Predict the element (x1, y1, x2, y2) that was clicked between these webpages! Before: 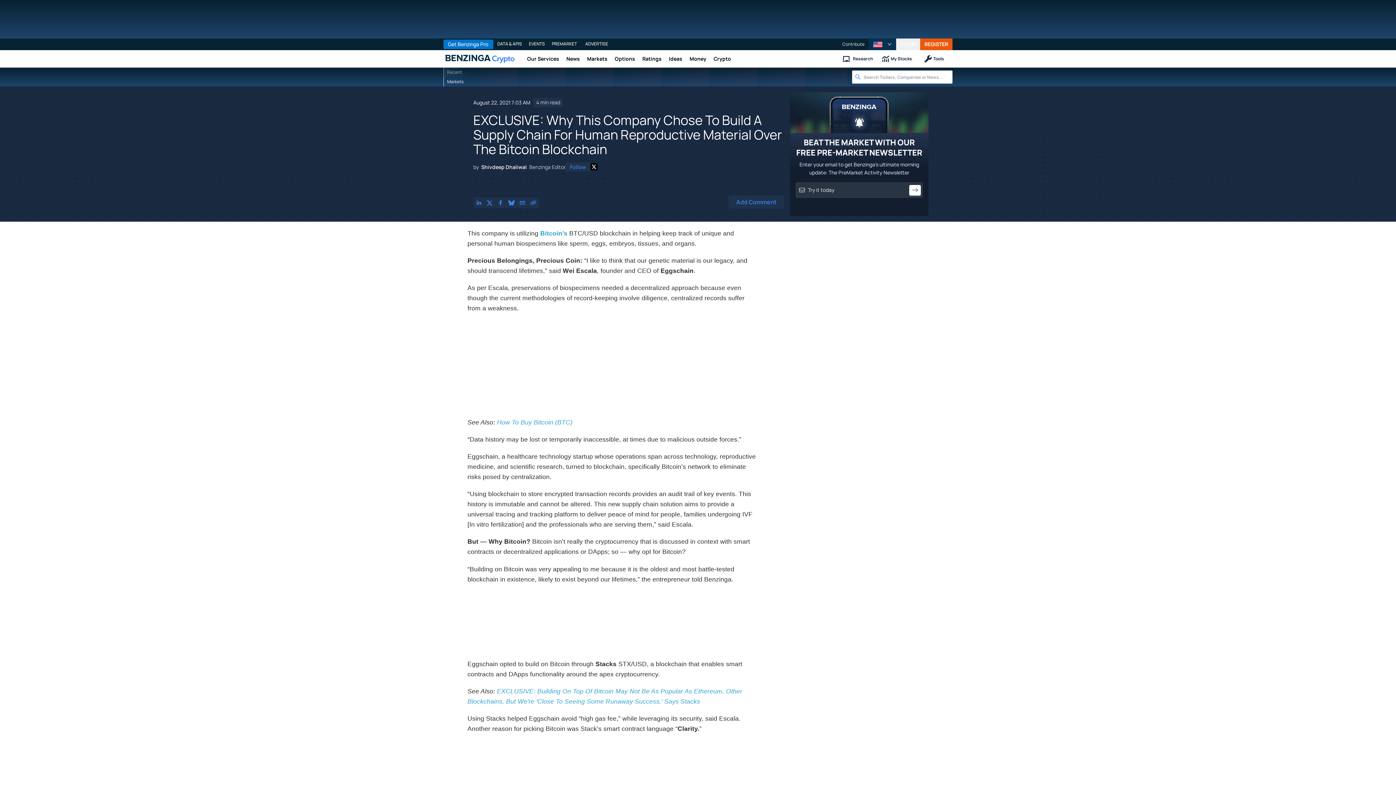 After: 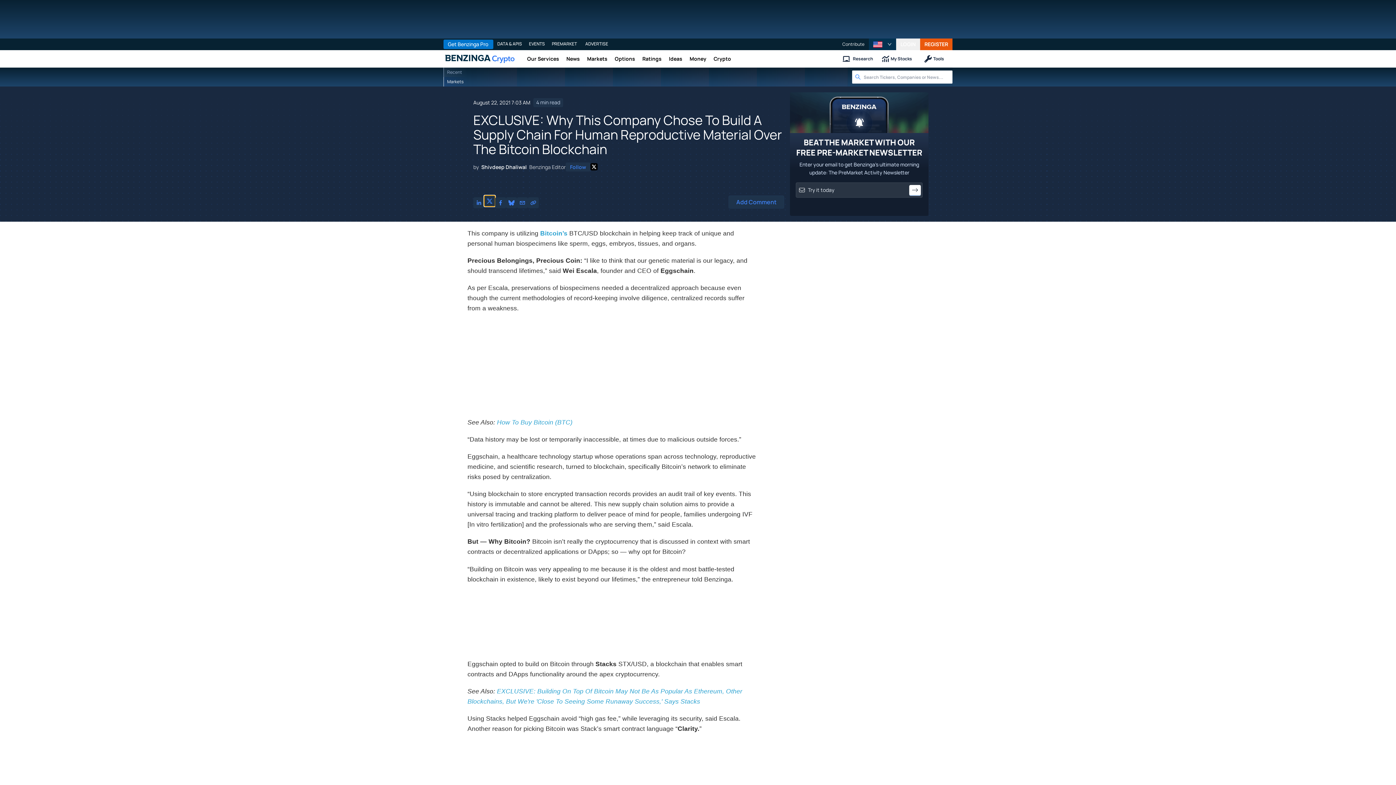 Action: bbox: (484, 197, 495, 208) label: Share on X